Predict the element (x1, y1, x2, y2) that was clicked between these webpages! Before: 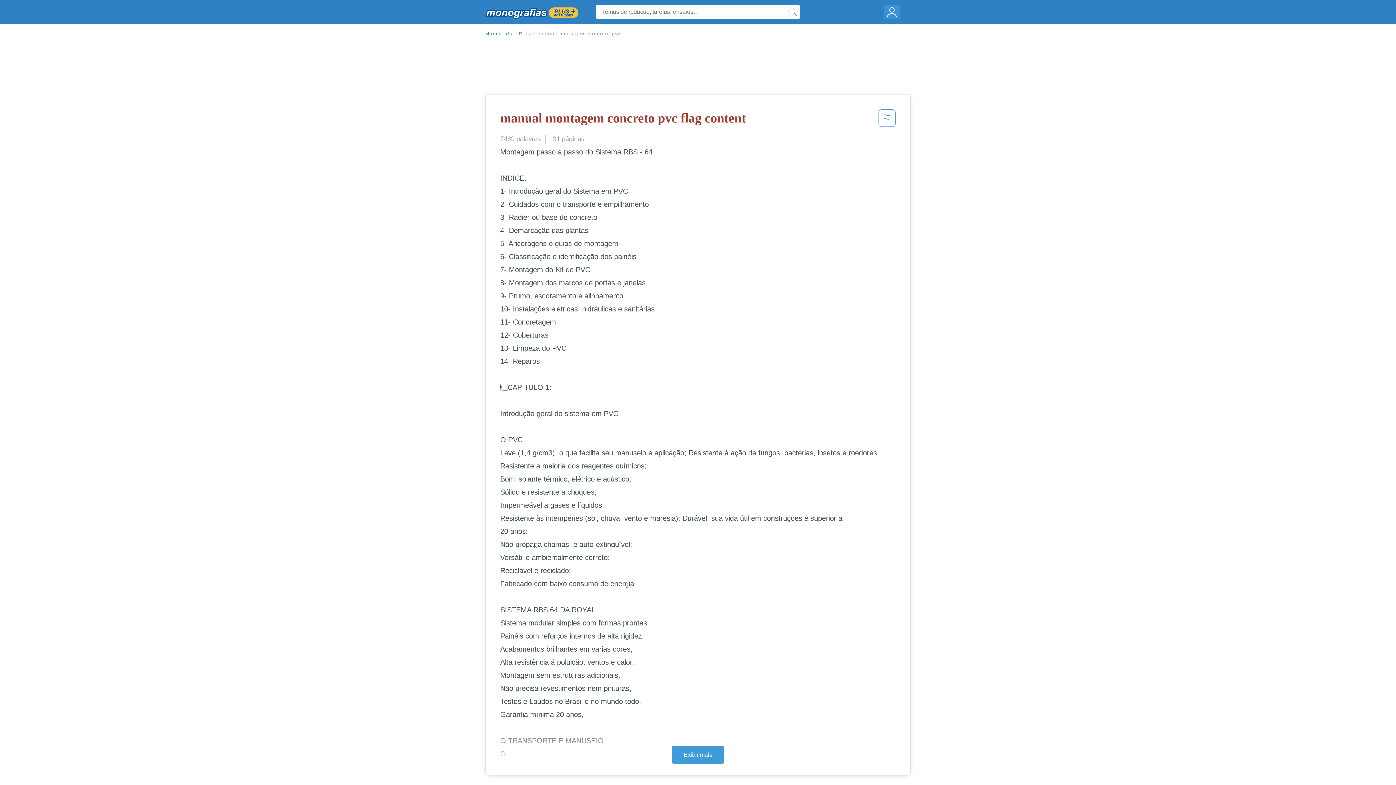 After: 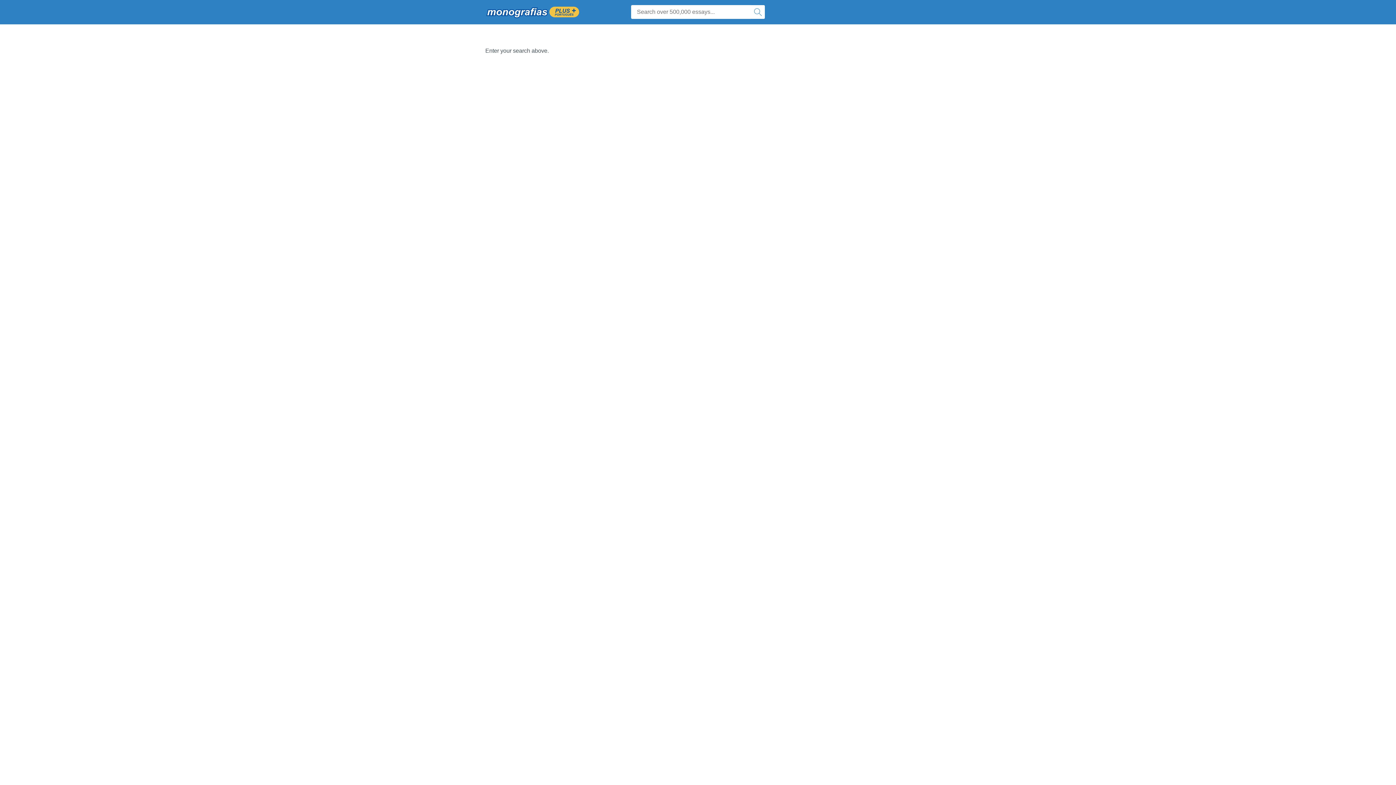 Action: bbox: (785, 4, 800, 19)